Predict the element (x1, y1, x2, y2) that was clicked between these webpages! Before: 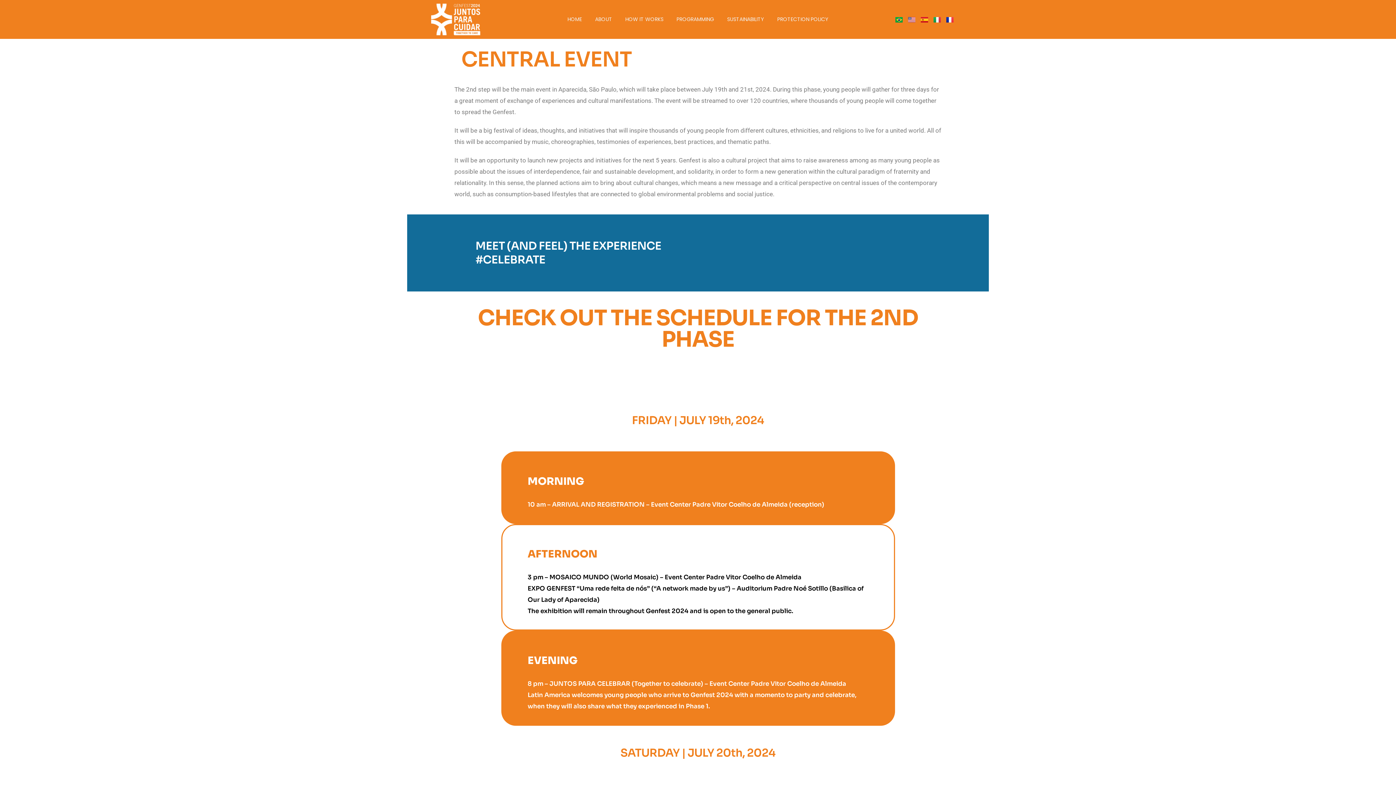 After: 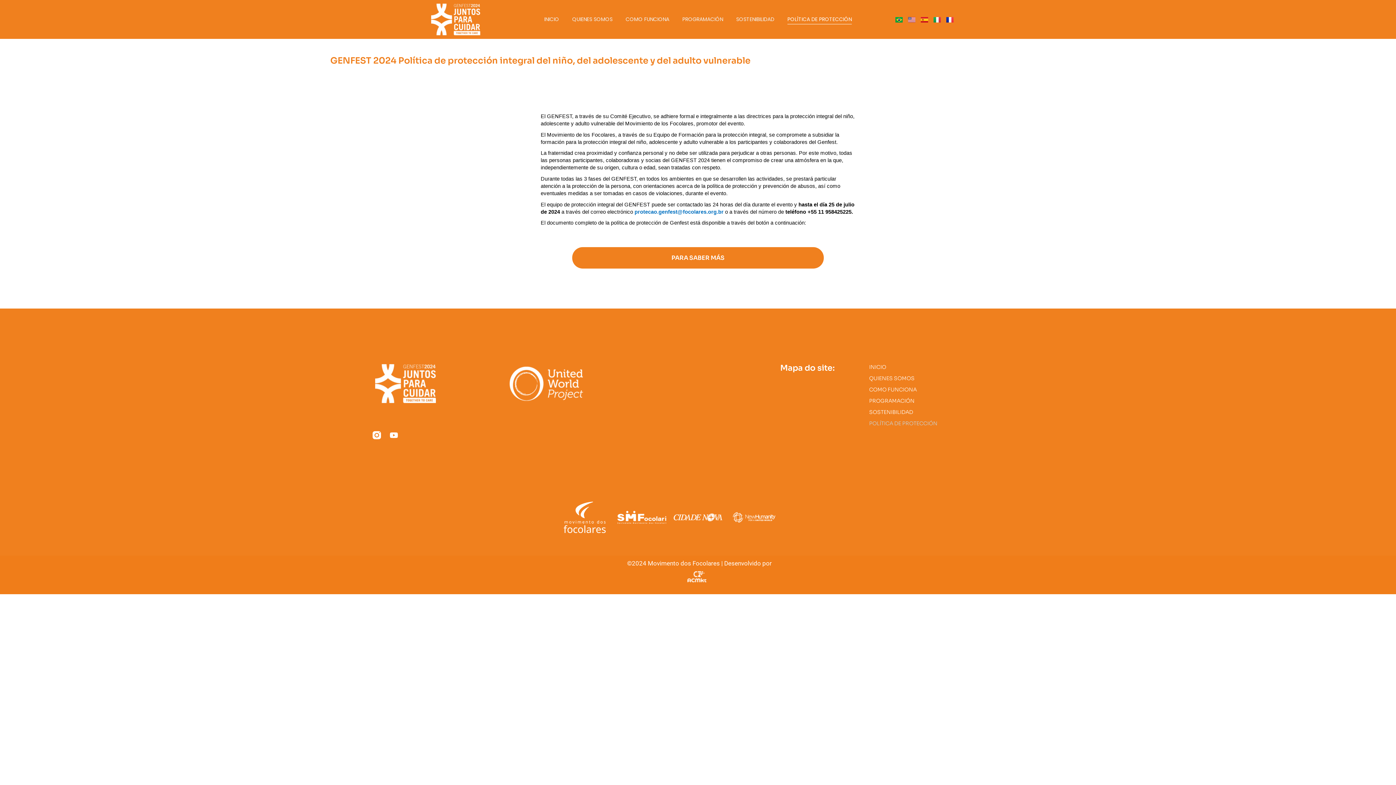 Action: bbox: (777, 11, 828, 27) label: PROTECTION POLICY